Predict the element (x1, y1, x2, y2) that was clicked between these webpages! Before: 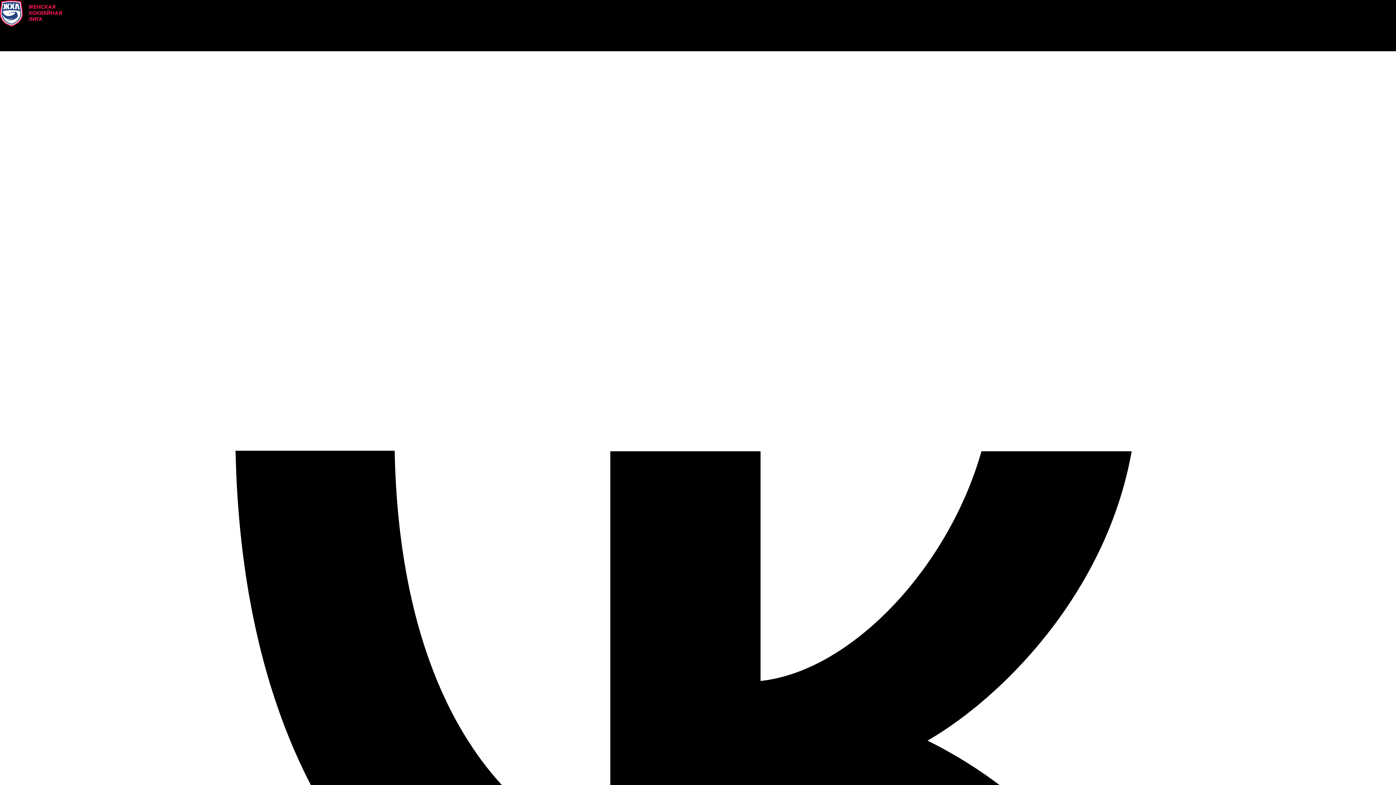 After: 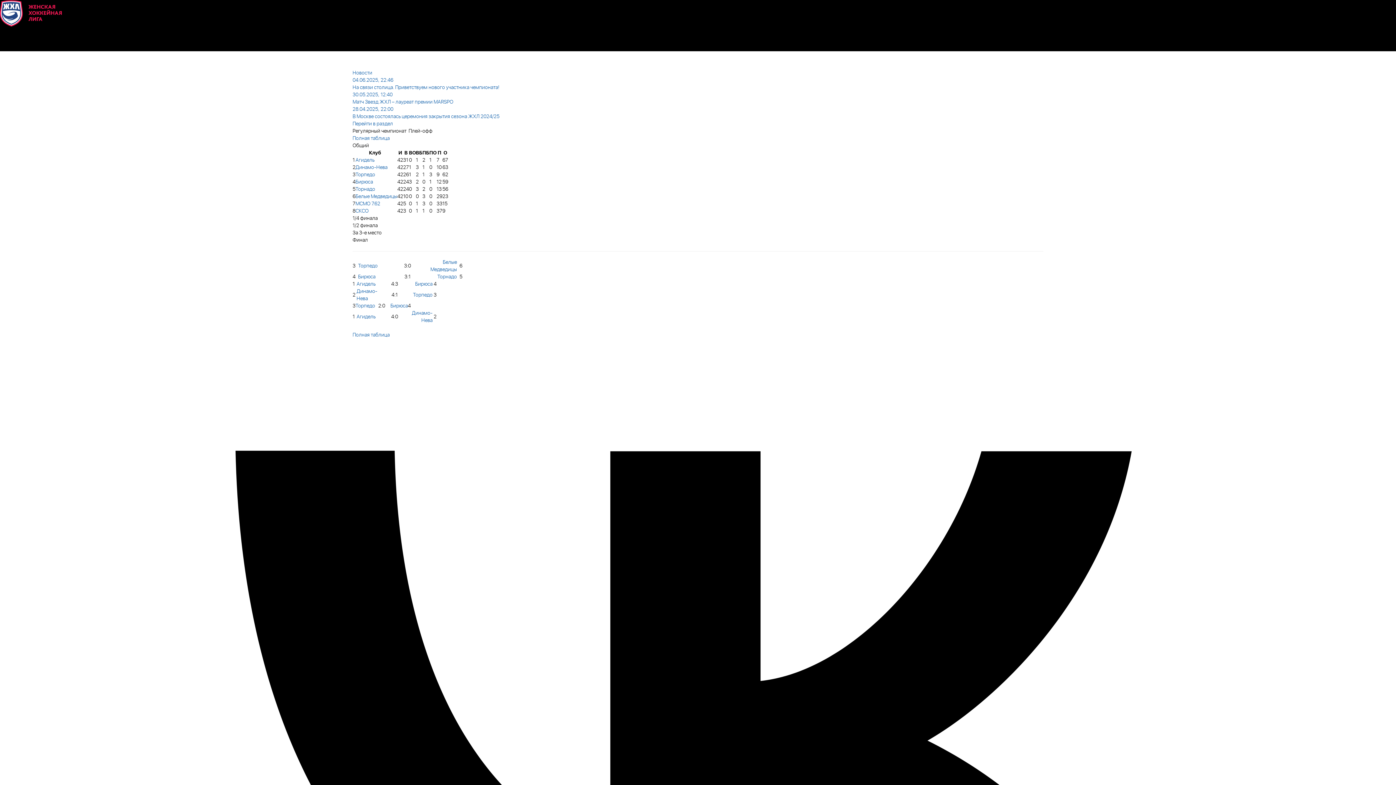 Action: bbox: (0, 10, 61, 15)